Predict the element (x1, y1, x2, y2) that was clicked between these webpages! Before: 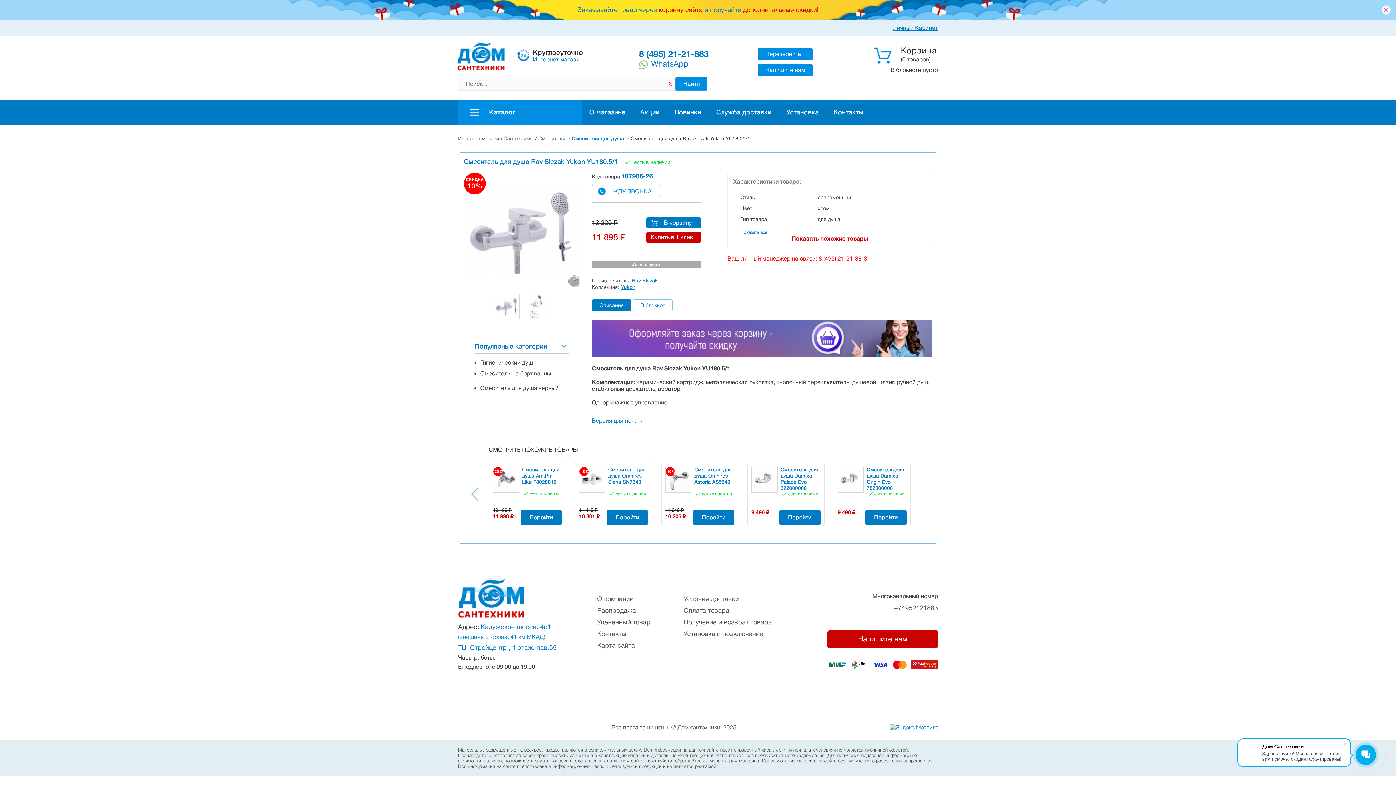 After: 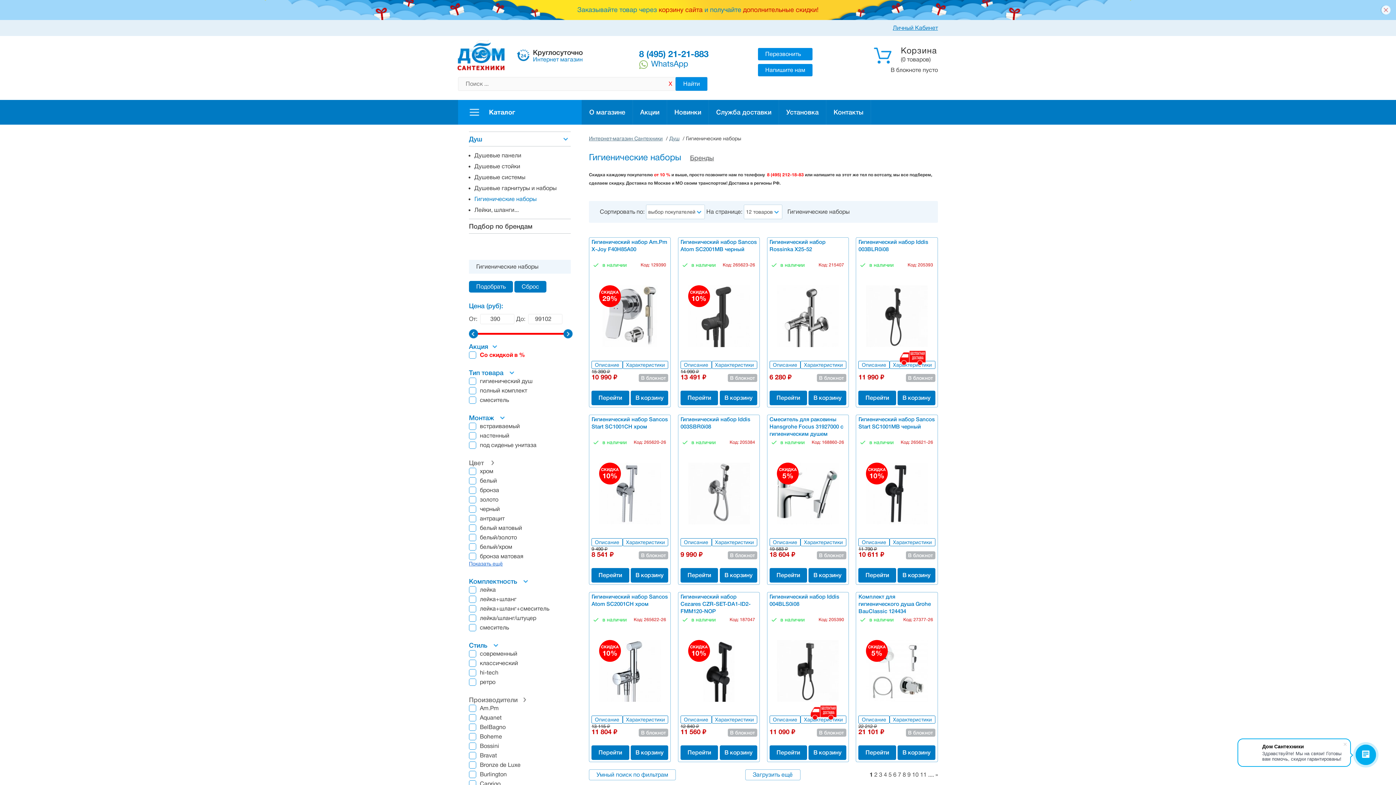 Action: label: Гигиенический душ bbox: (480, 357, 569, 368)